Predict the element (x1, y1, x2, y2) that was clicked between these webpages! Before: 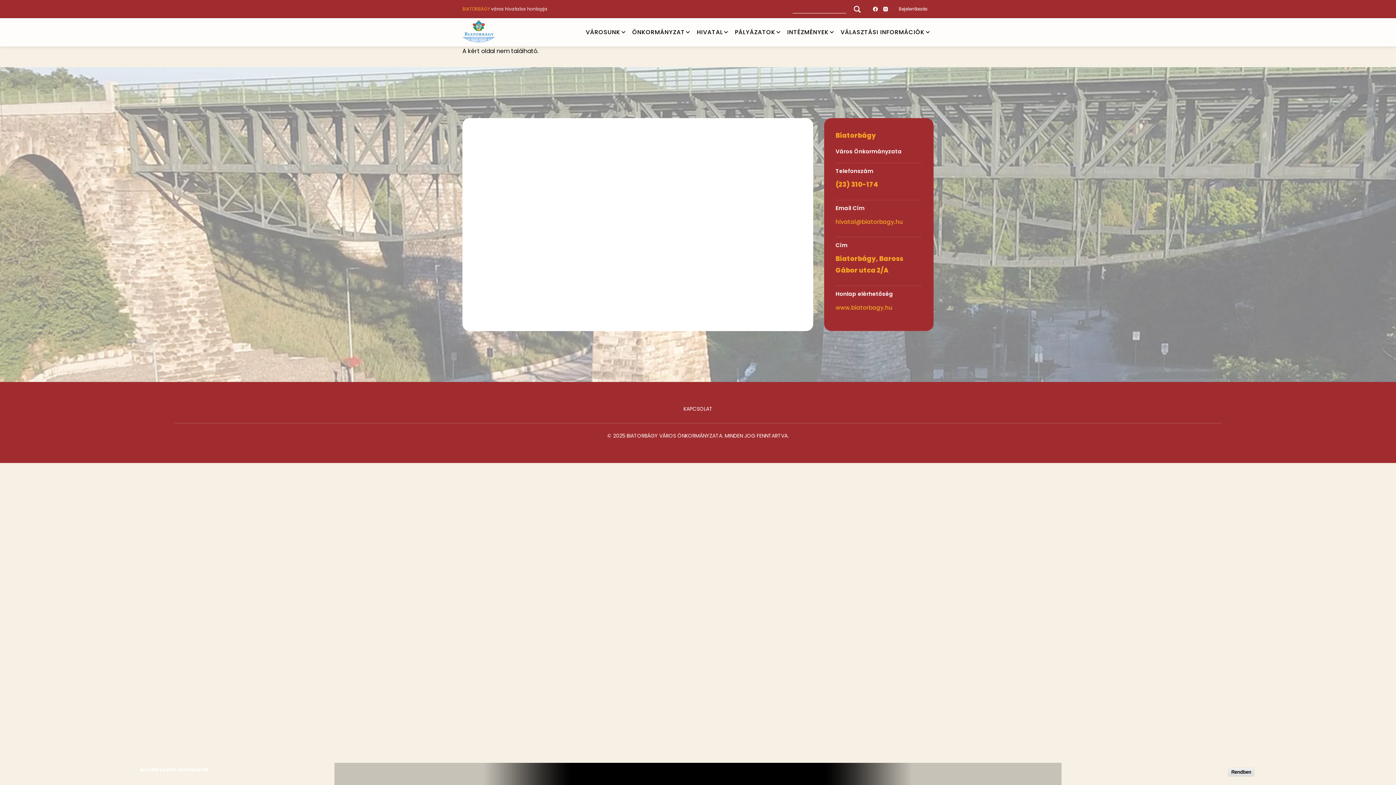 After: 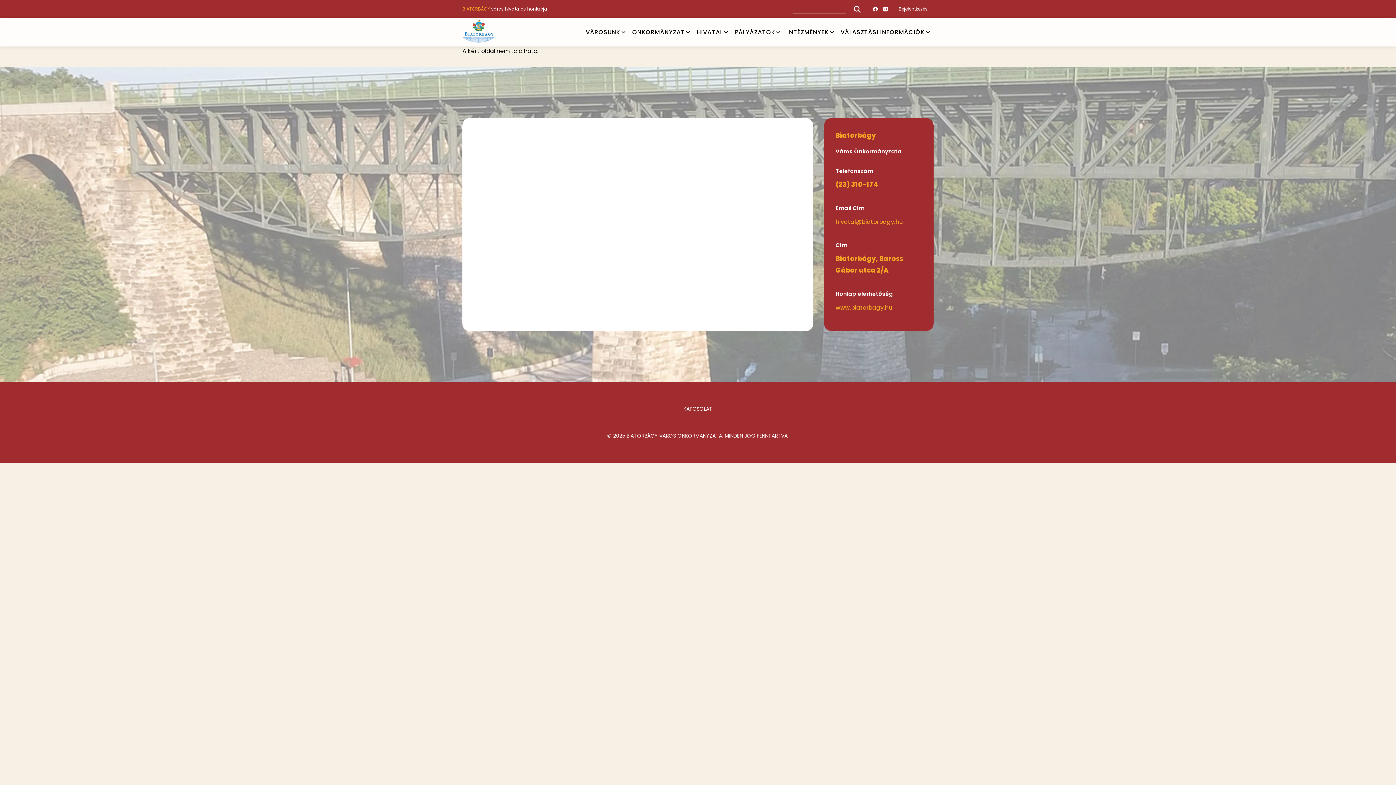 Action: label: Rendben bbox: (1228, 768, 1254, 777)